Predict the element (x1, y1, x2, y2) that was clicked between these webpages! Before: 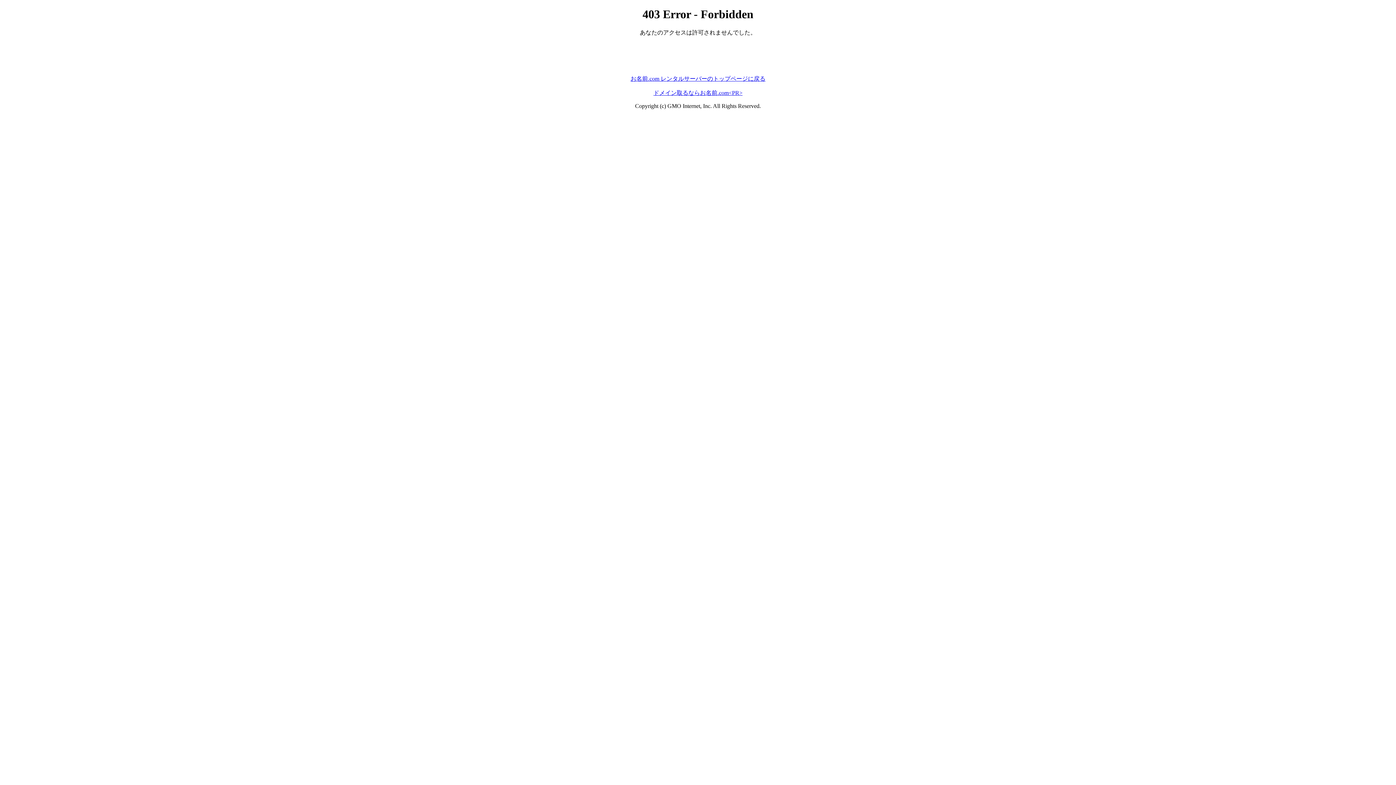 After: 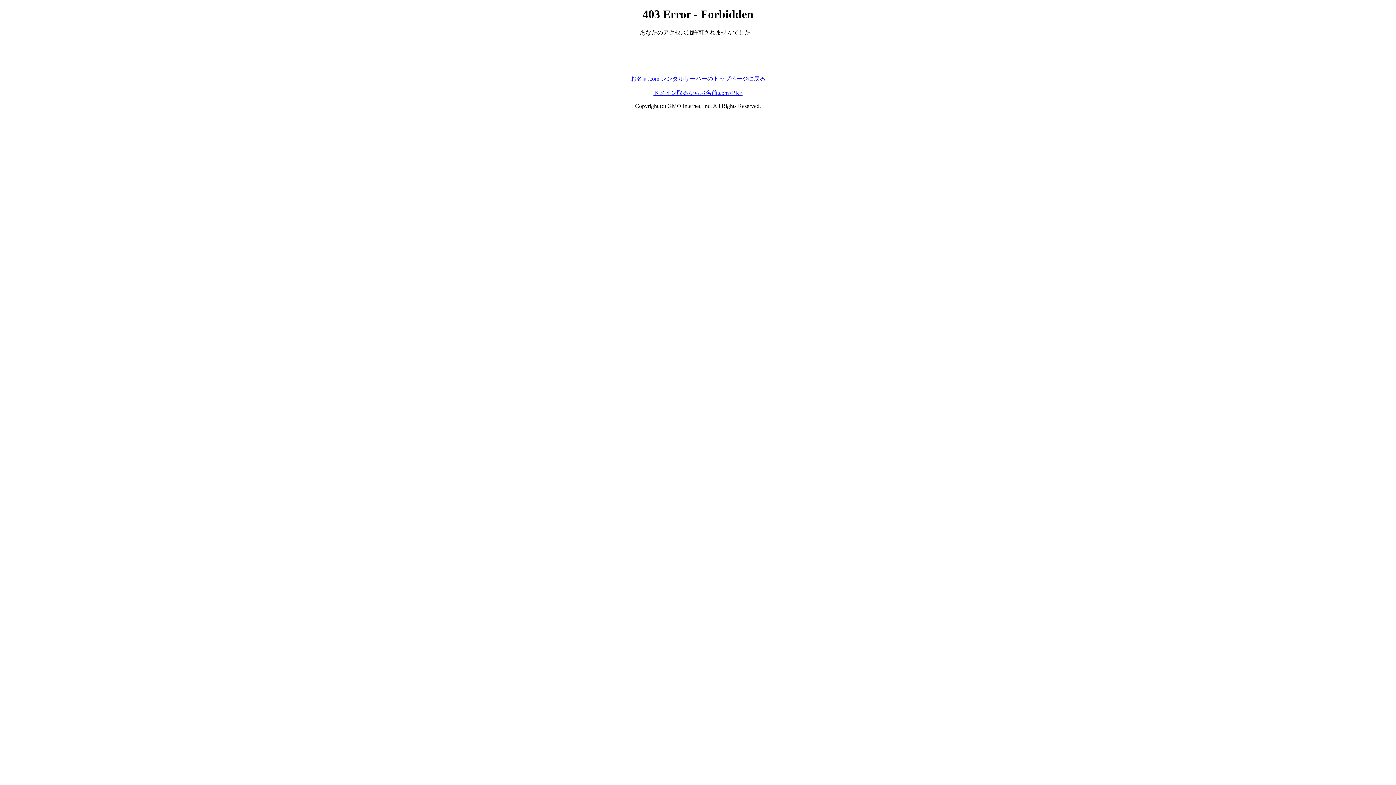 Action: bbox: (630, 75, 765, 81) label: お名前.com レンタルサーバーのトップページに戻る